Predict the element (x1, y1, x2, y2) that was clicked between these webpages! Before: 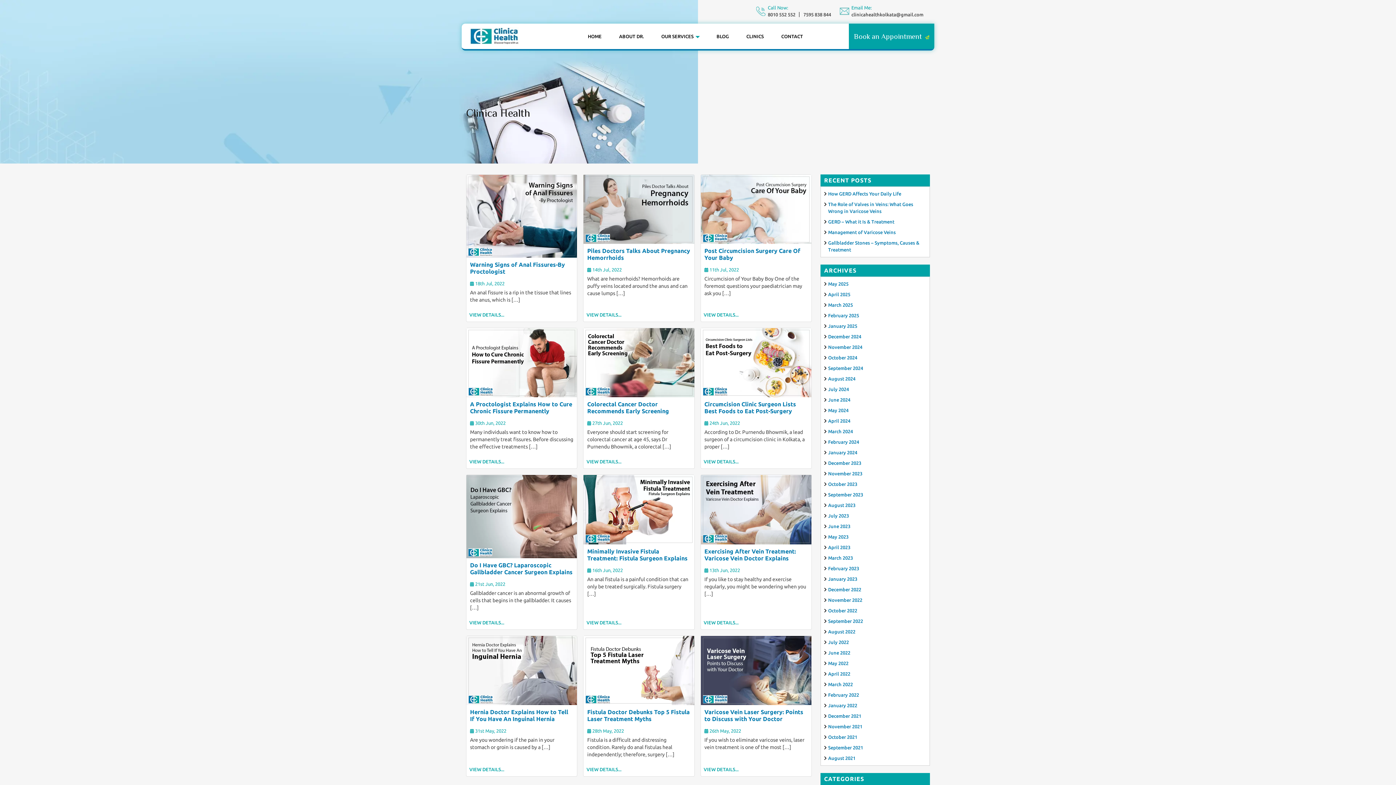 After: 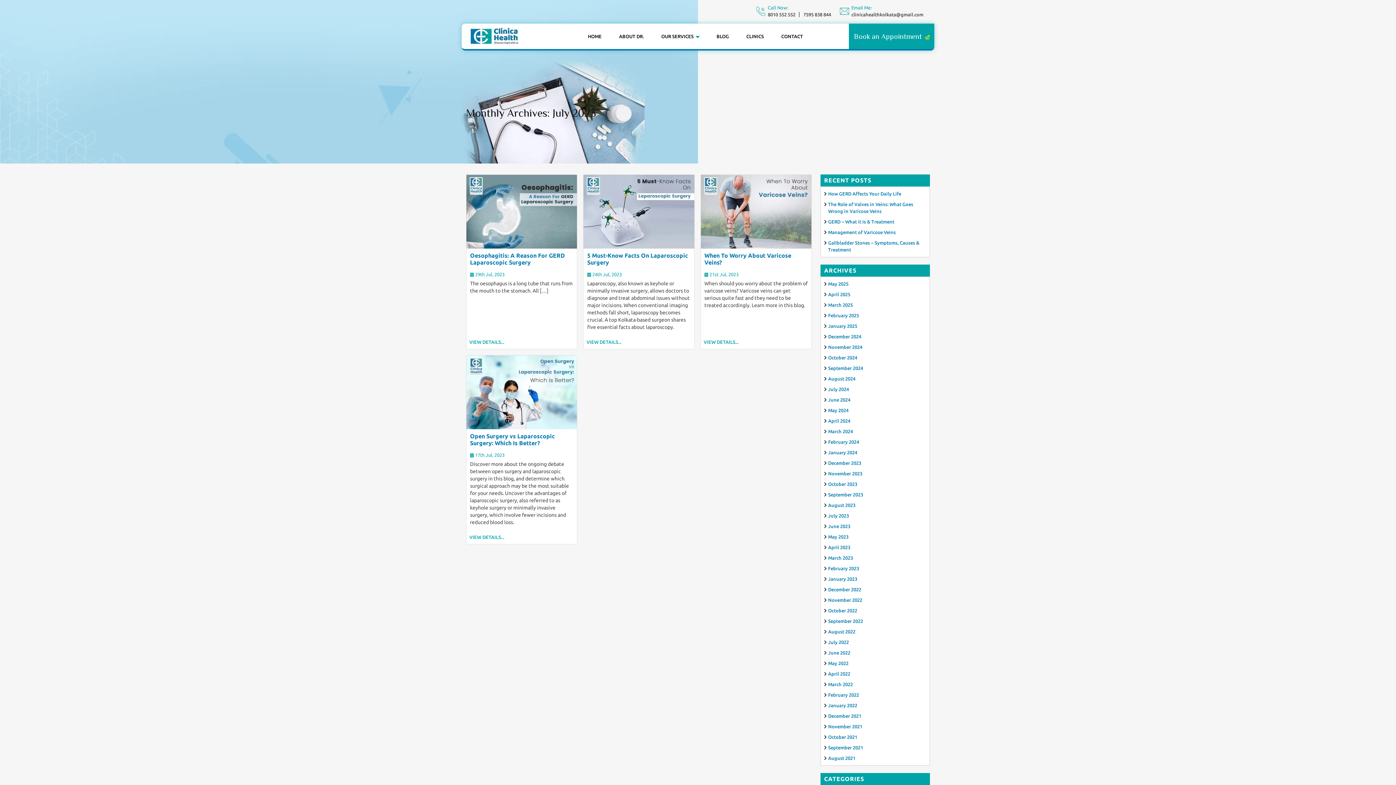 Action: bbox: (828, 513, 849, 518) label: July 2023